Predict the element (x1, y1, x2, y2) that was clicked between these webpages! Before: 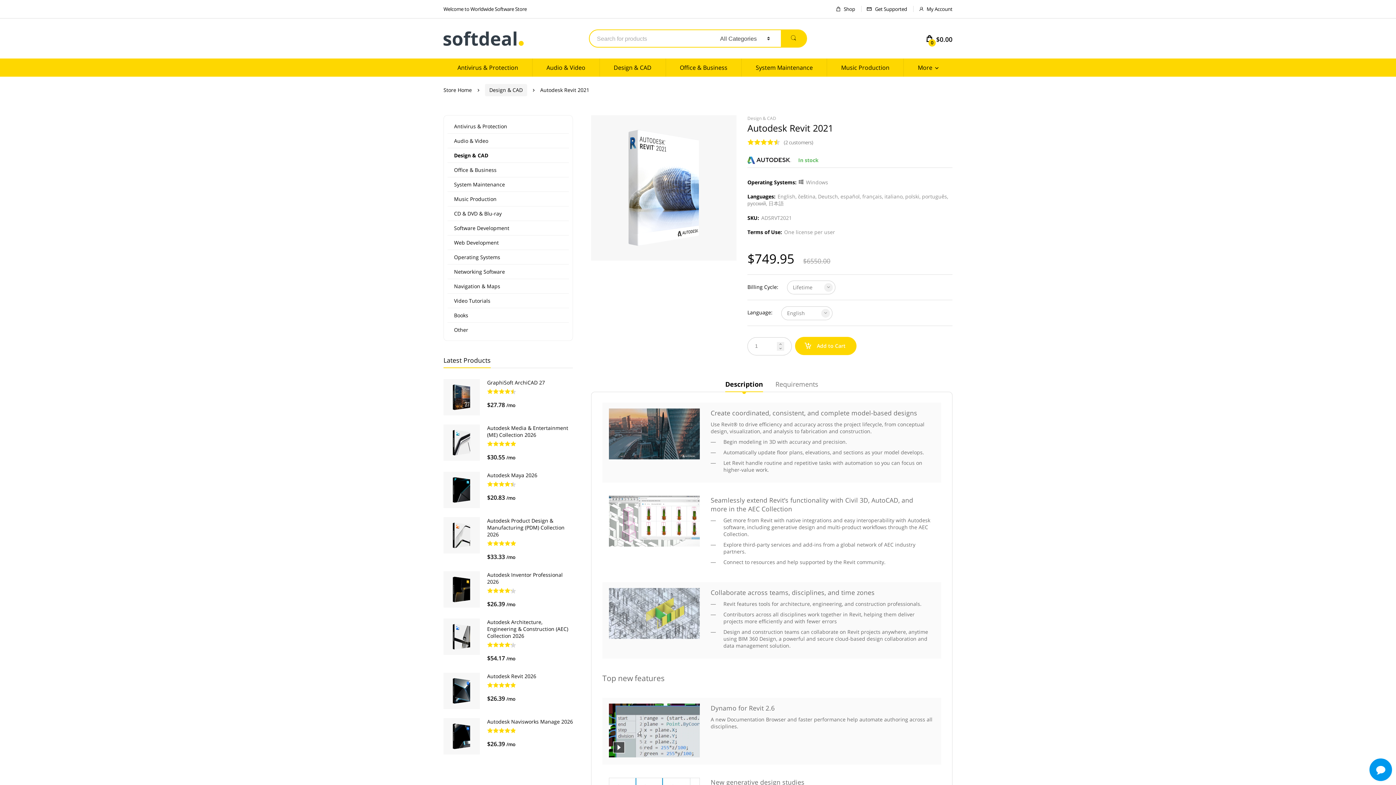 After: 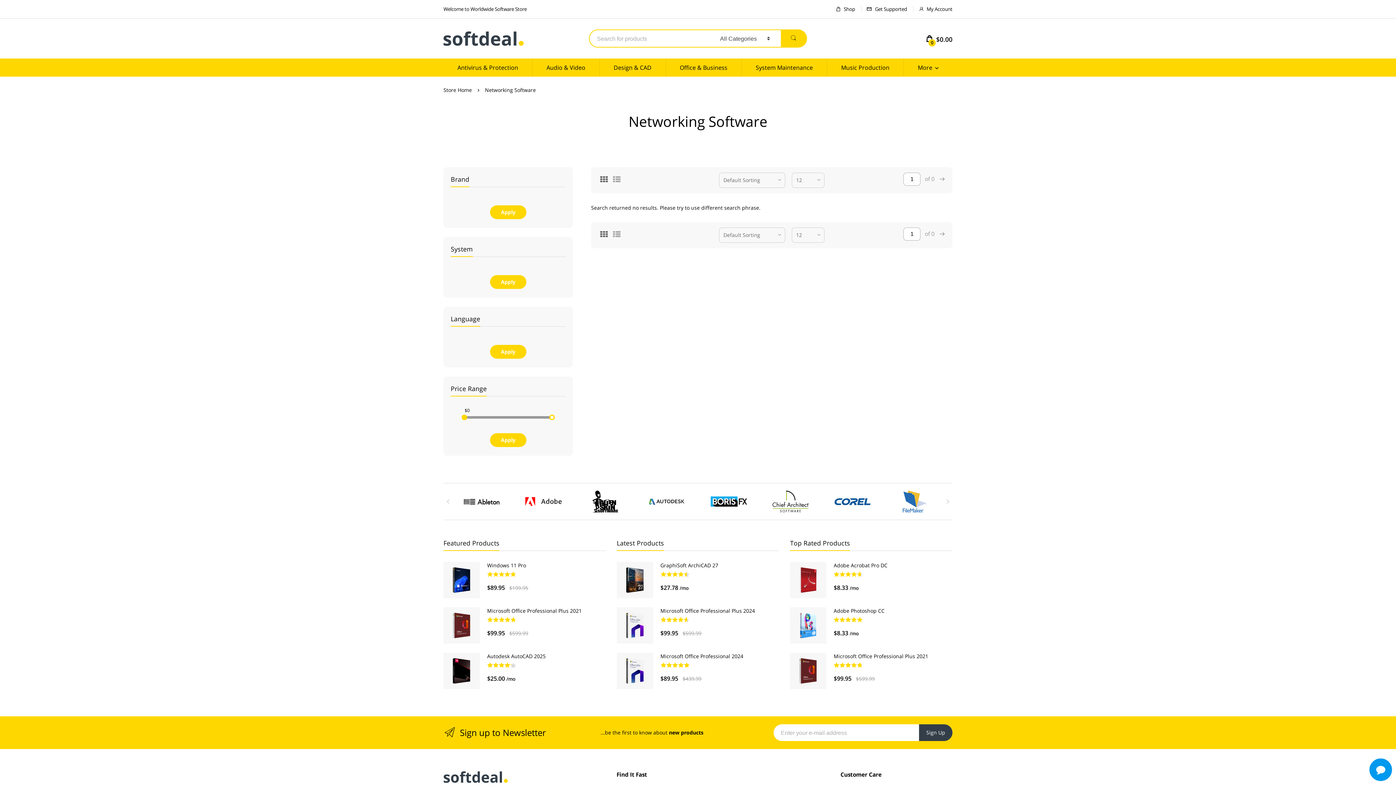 Action: label: Networking Software bbox: (454, 268, 505, 275)